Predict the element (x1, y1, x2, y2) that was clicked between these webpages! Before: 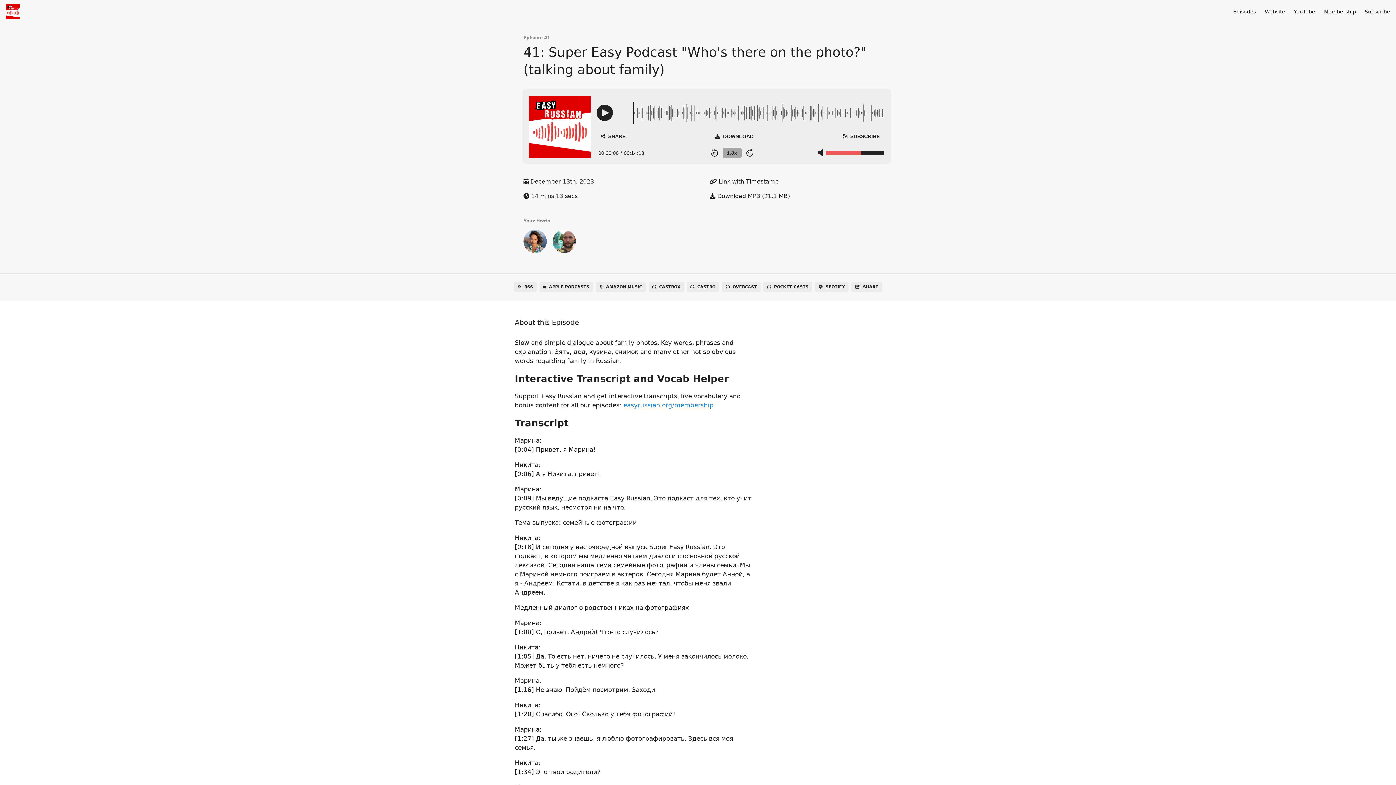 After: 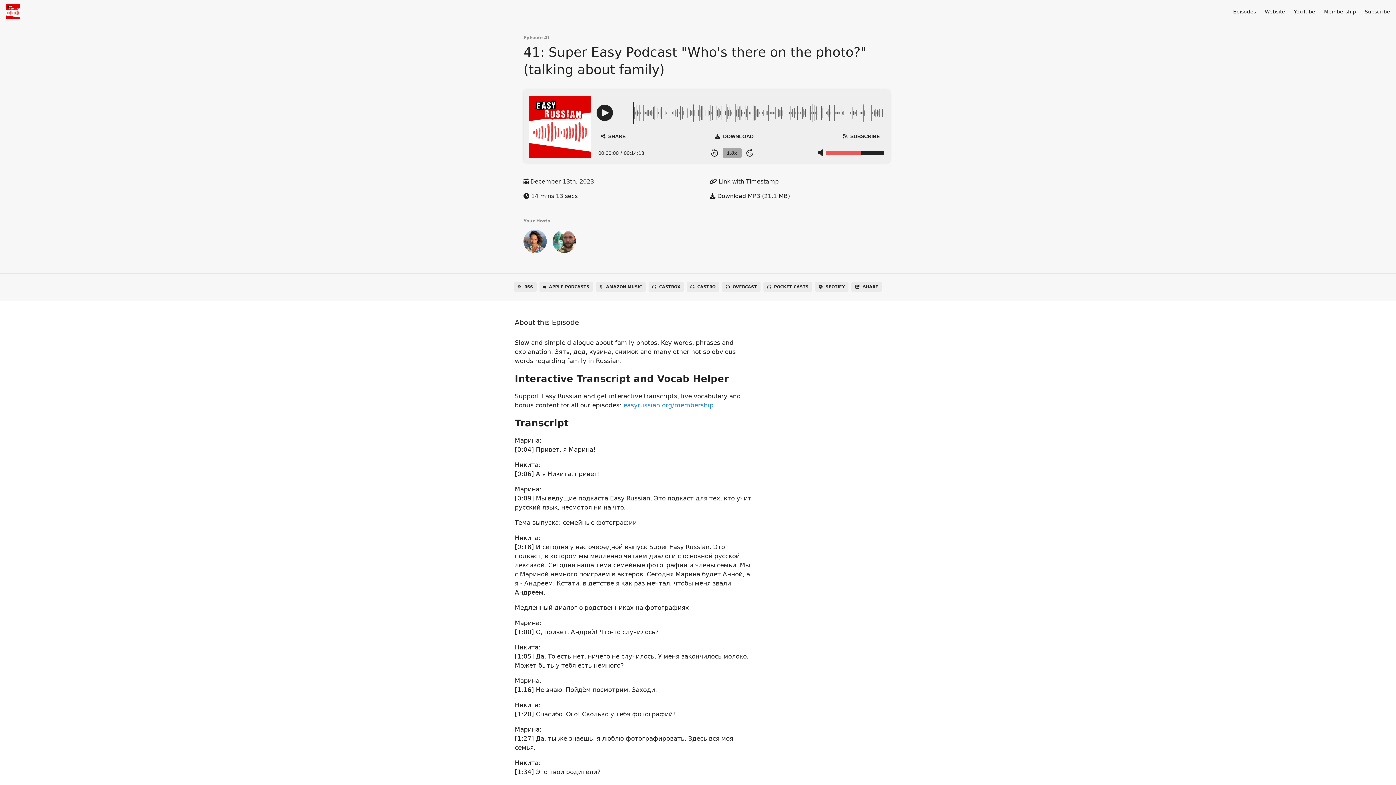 Action: bbox: (709, 178, 778, 185) label:  Link with Timestamp